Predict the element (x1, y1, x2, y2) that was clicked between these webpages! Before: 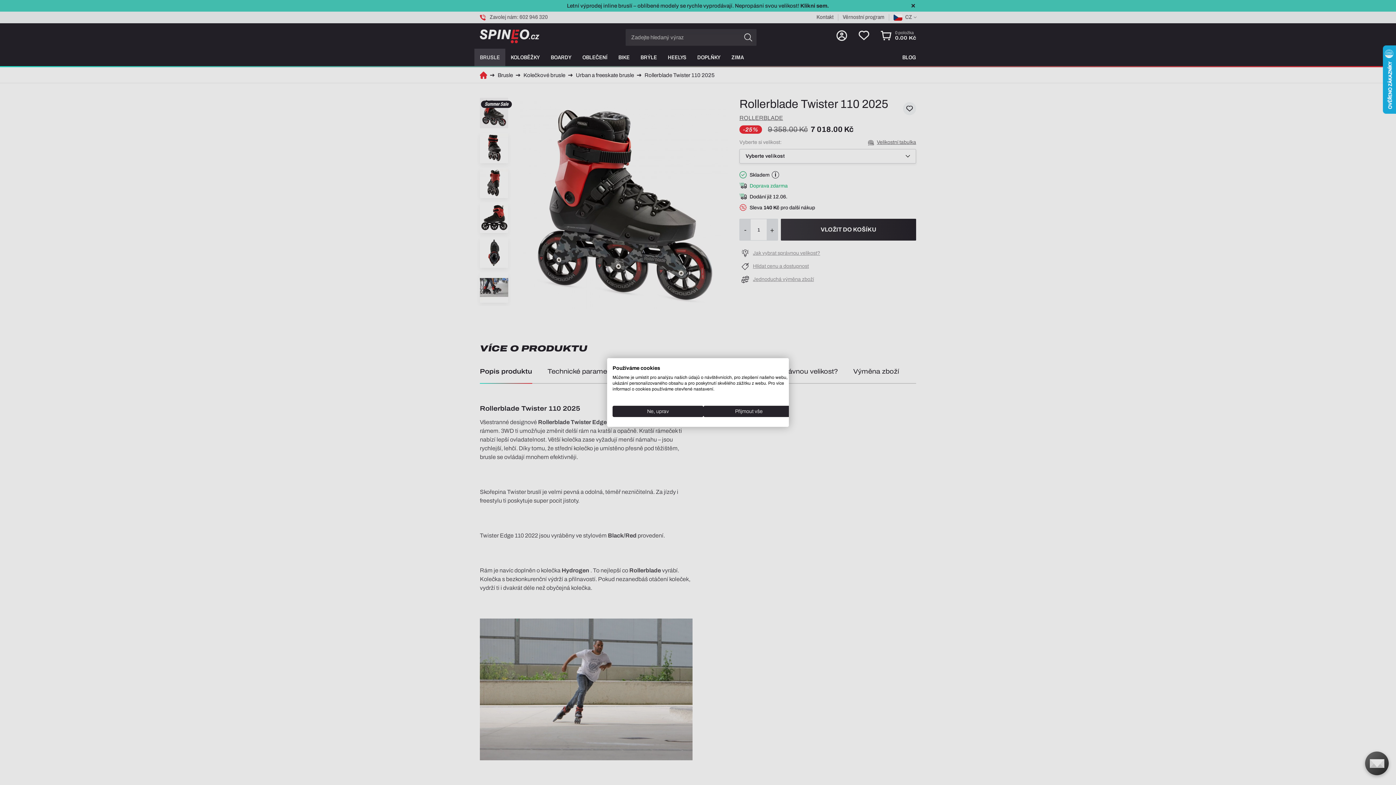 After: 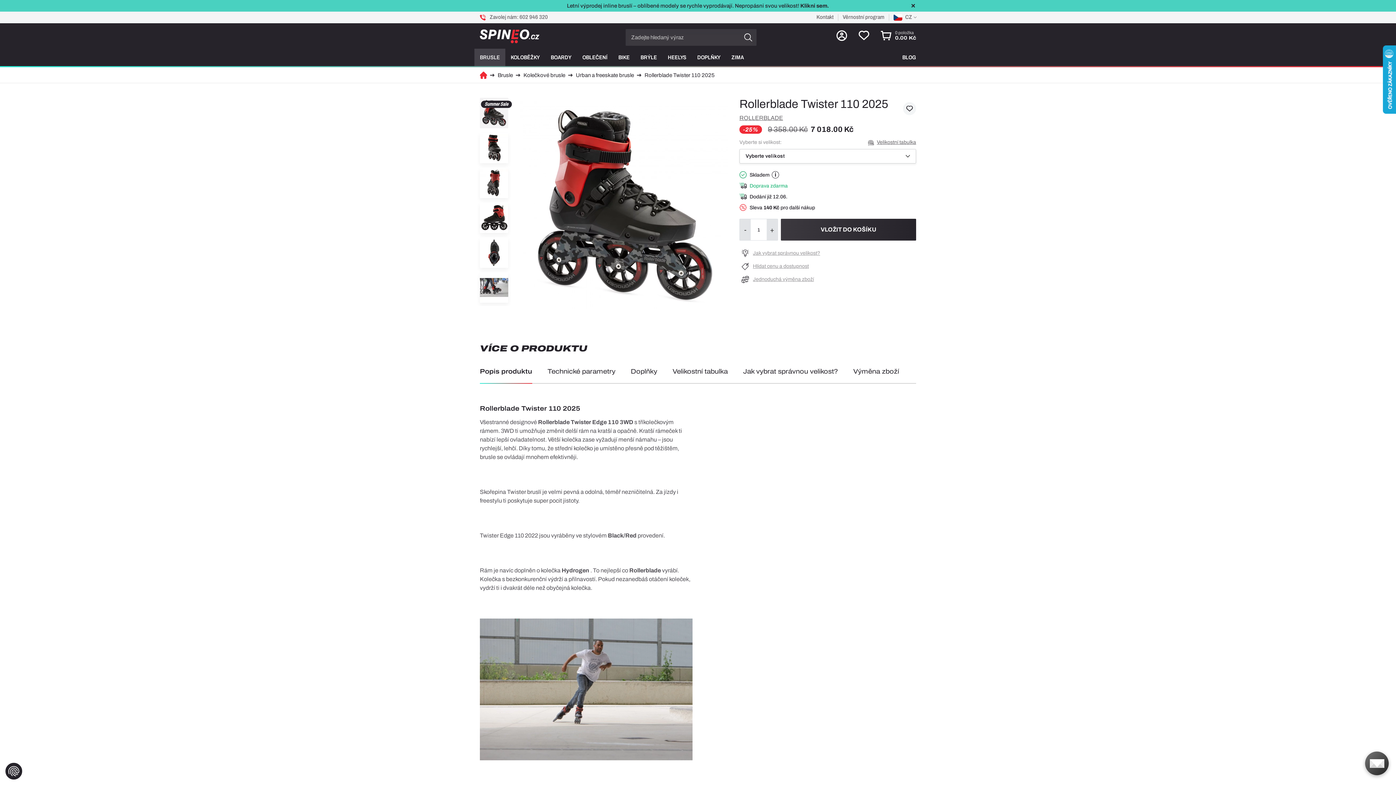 Action: bbox: (703, 406, 794, 417) label: Přijmout všechny cookies